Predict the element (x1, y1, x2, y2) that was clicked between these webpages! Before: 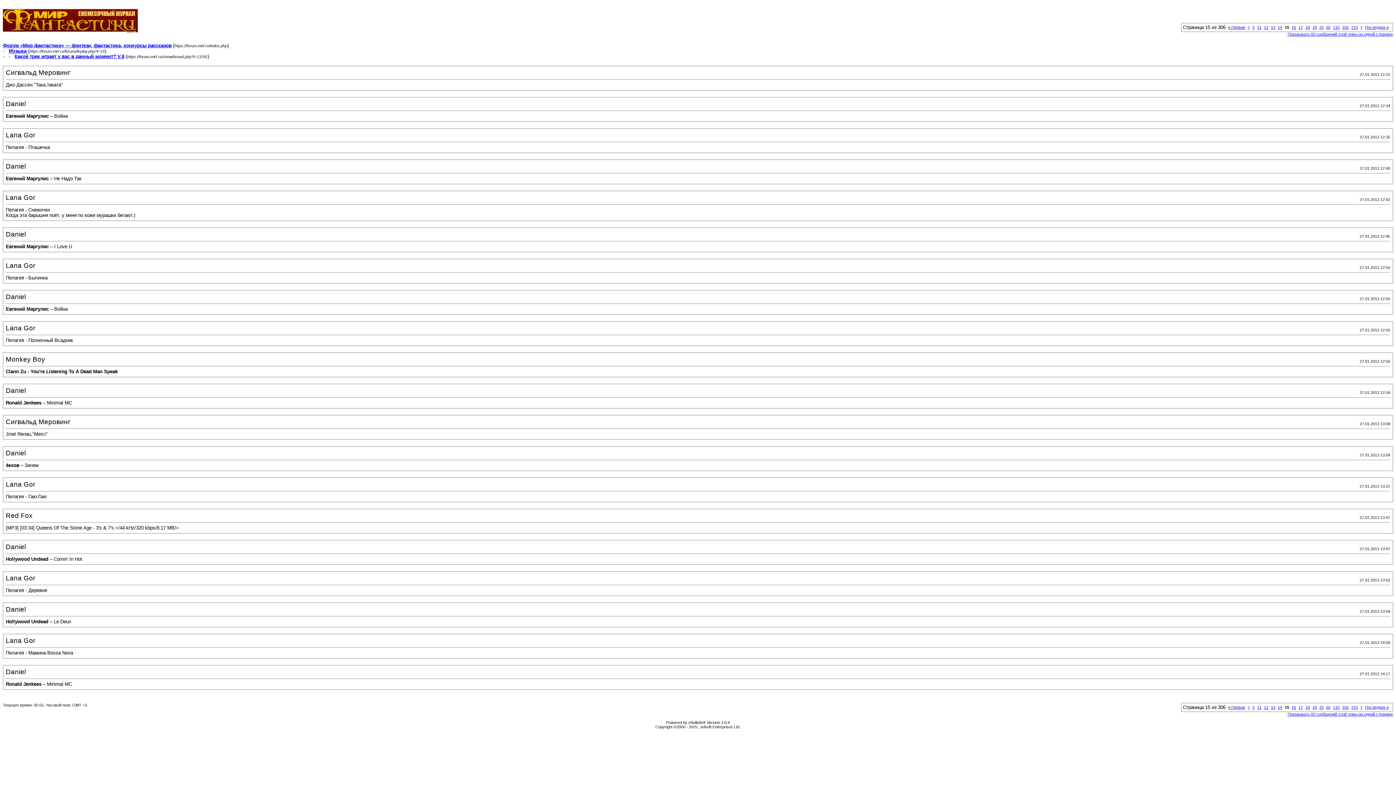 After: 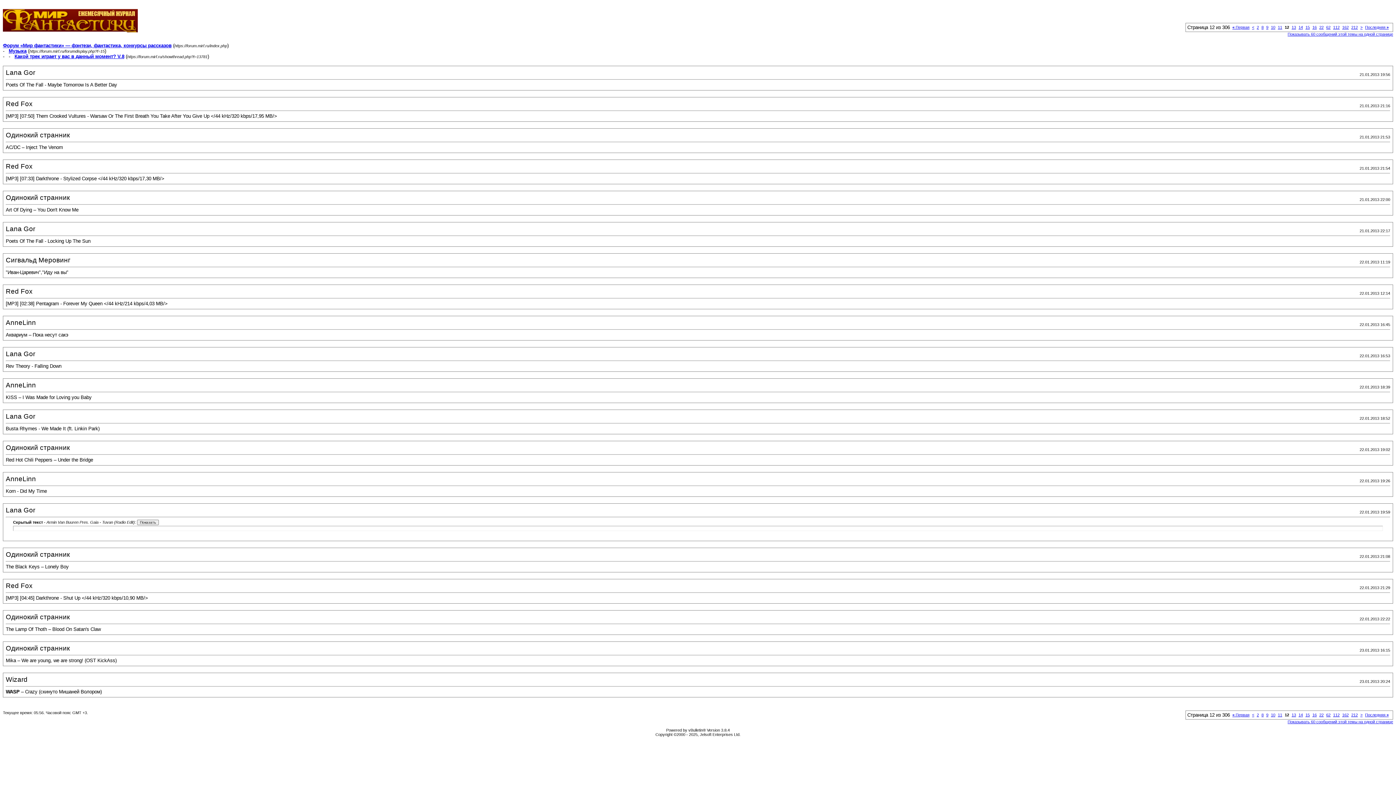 Action: label: 12 bbox: (1264, 705, 1268, 709)